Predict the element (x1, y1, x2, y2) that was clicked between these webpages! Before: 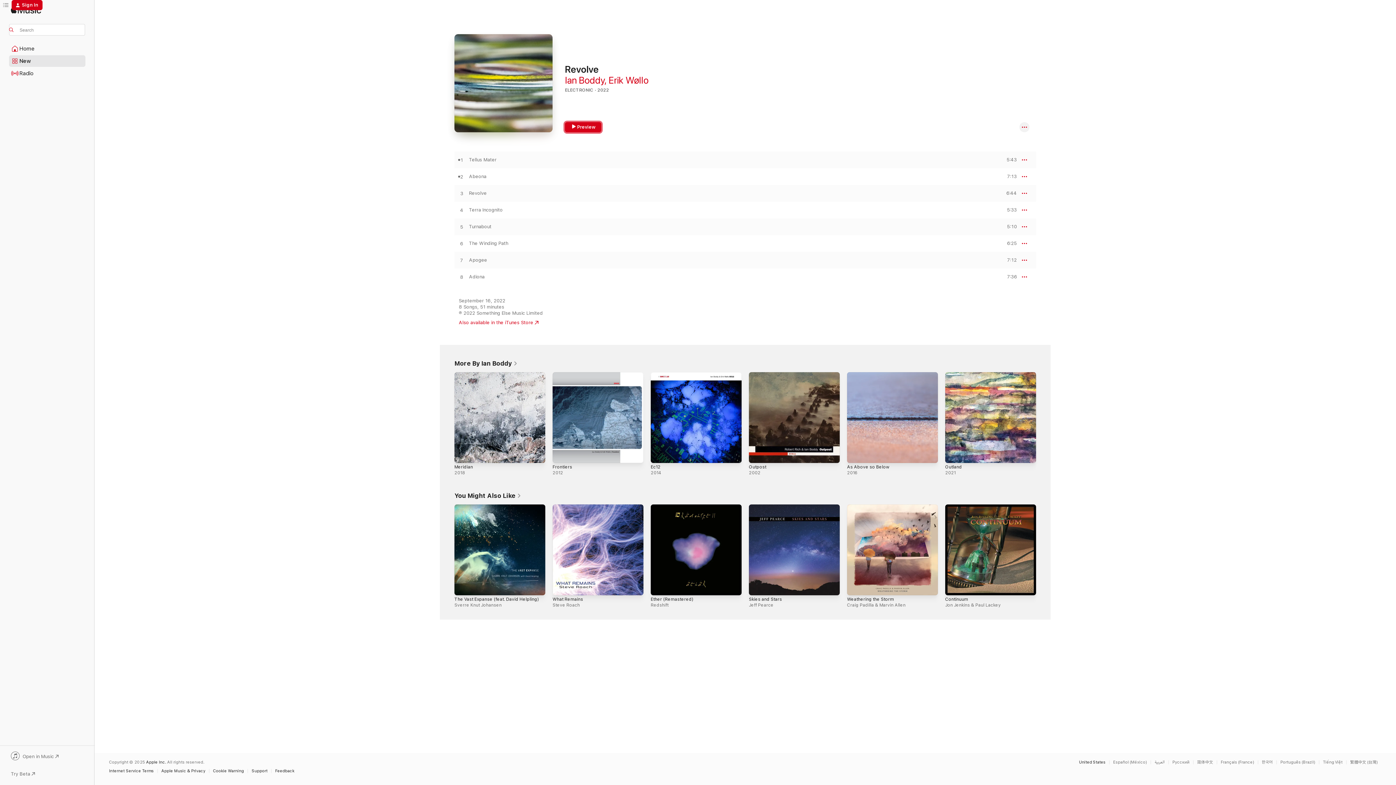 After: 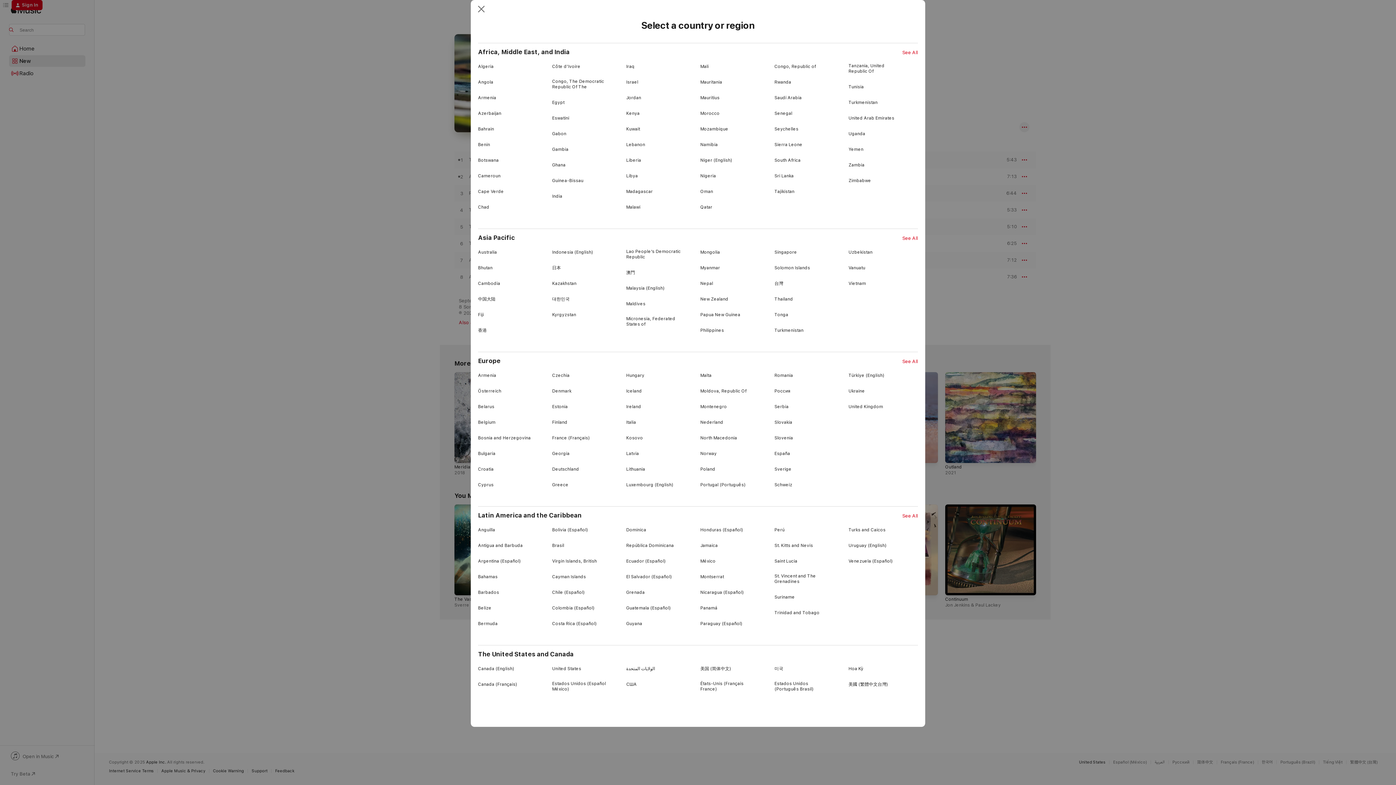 Action: bbox: (1079, 760, 1105, 764) label: United States